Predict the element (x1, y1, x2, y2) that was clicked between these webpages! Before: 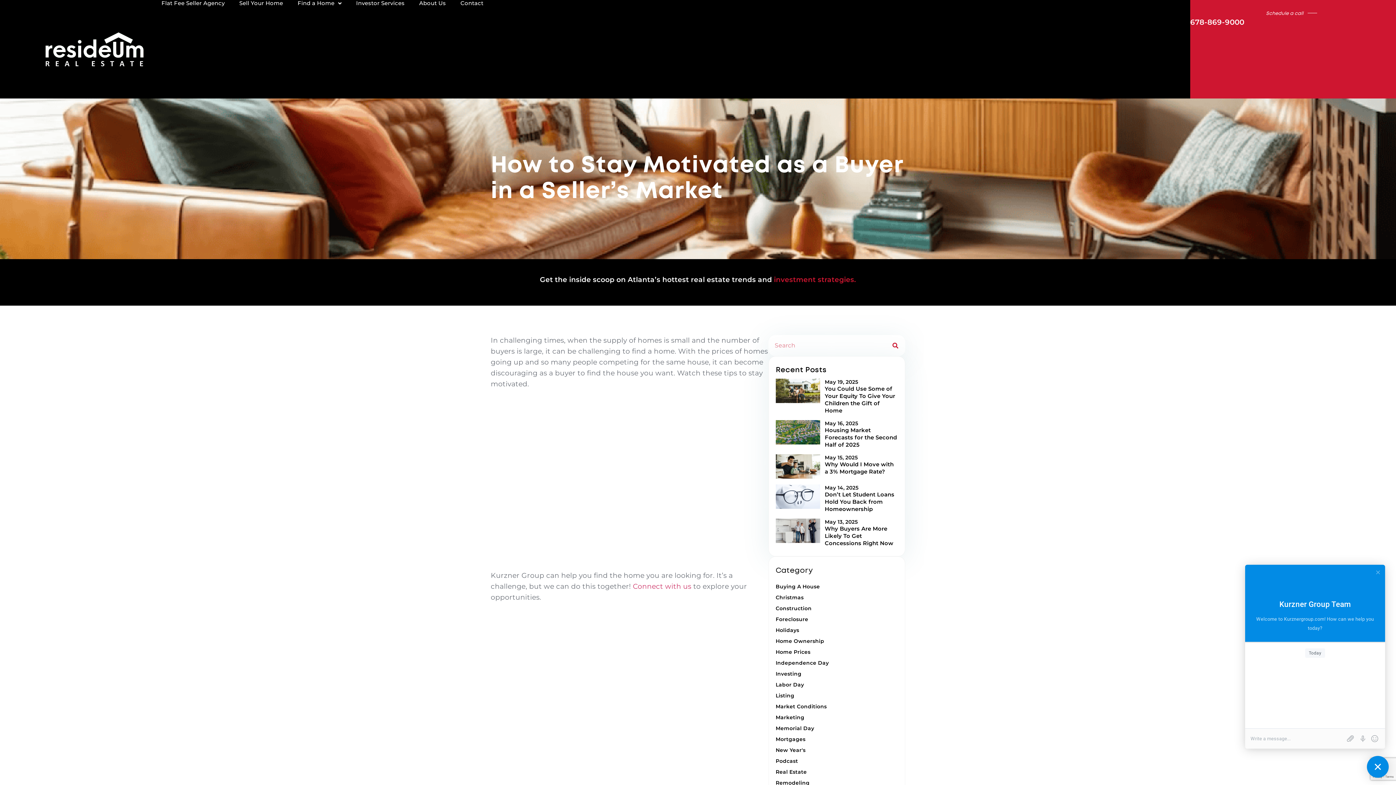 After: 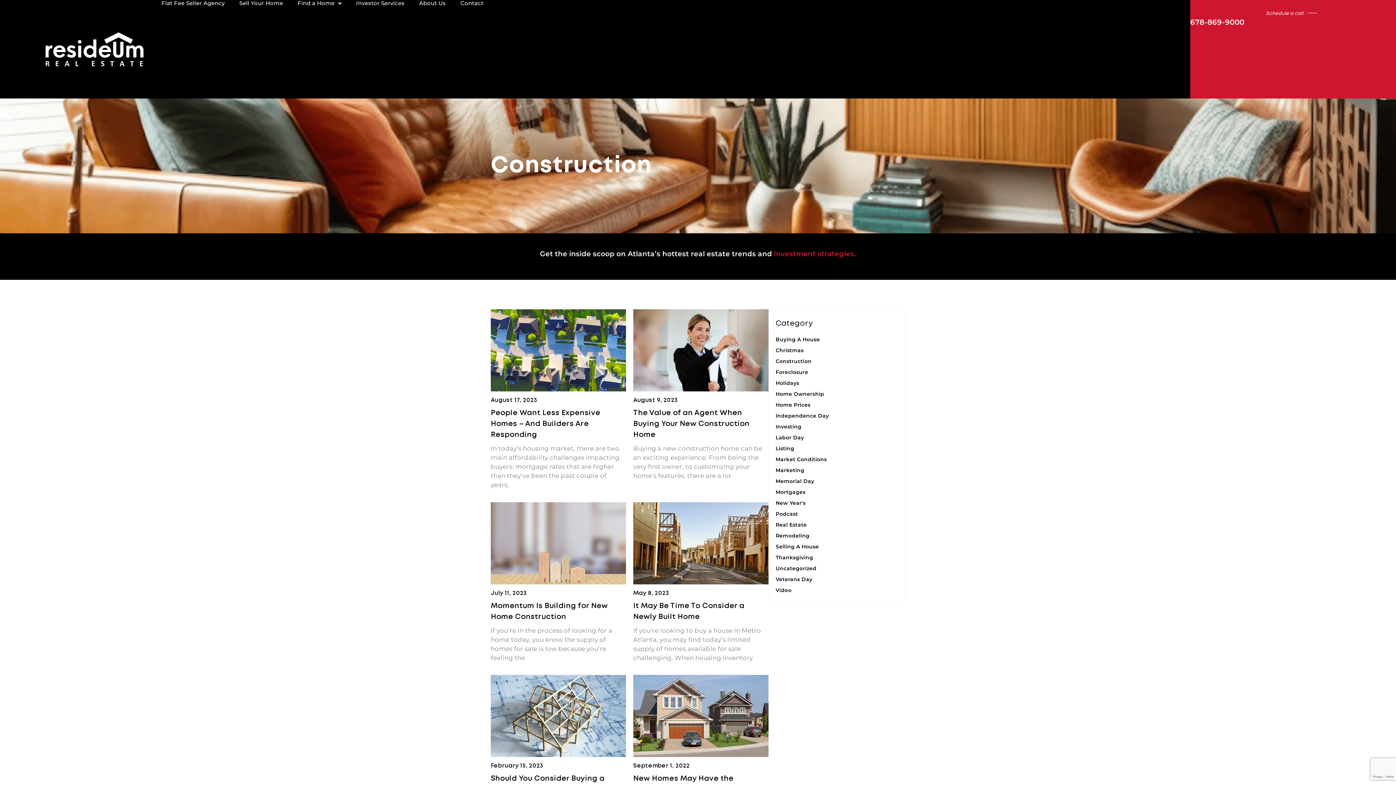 Action: bbox: (775, 605, 811, 612) label: Construction